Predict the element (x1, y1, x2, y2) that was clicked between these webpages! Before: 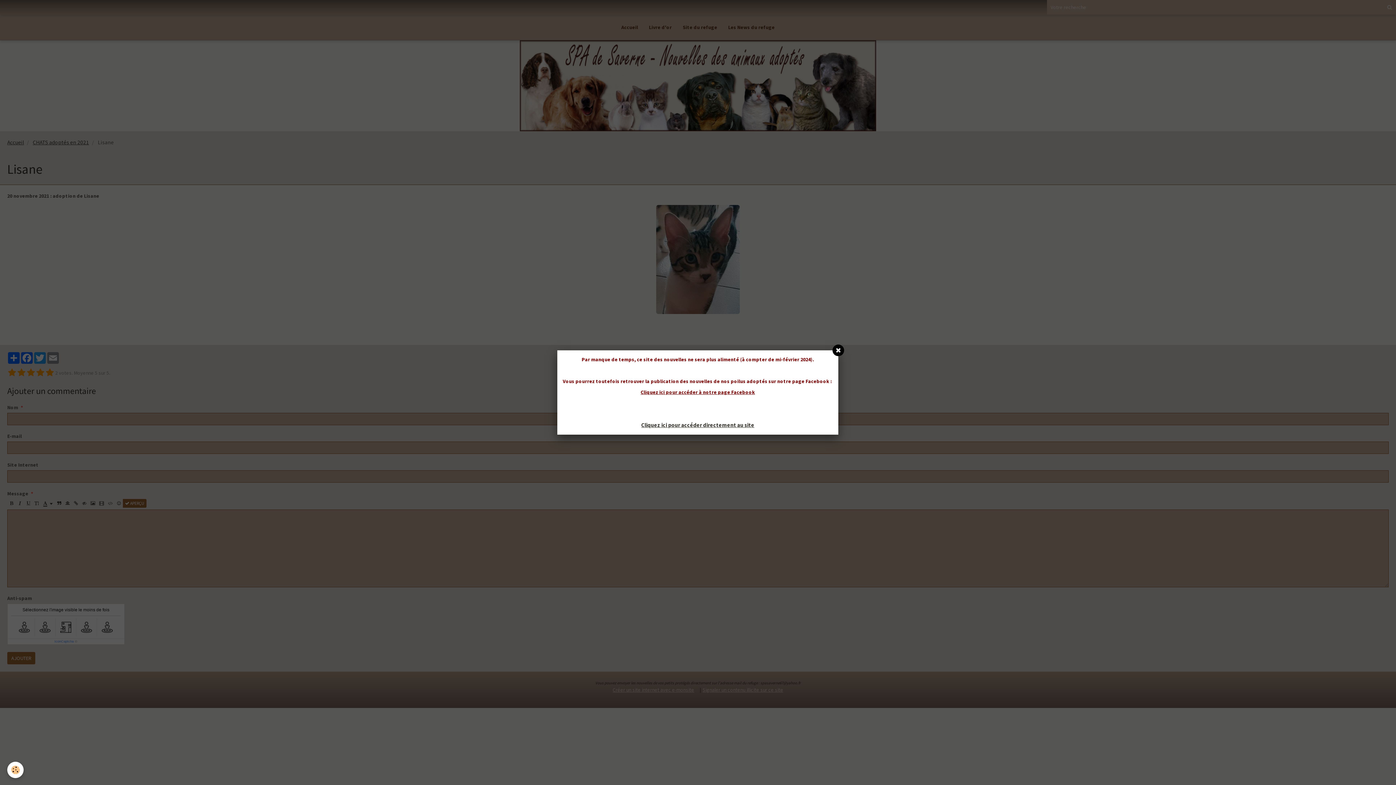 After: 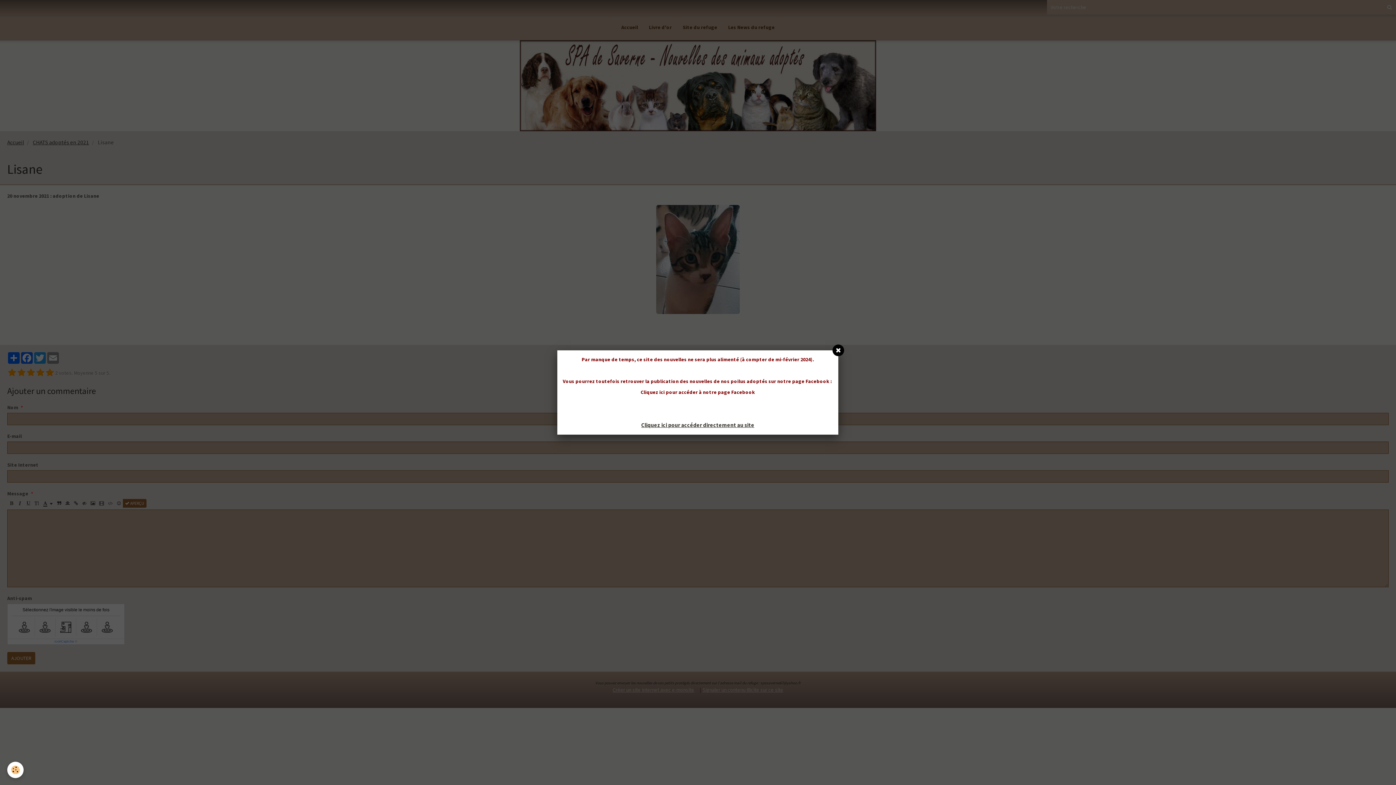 Action: bbox: (640, 389, 755, 395) label: Cliquez ici pour accéder à notre page Facebook